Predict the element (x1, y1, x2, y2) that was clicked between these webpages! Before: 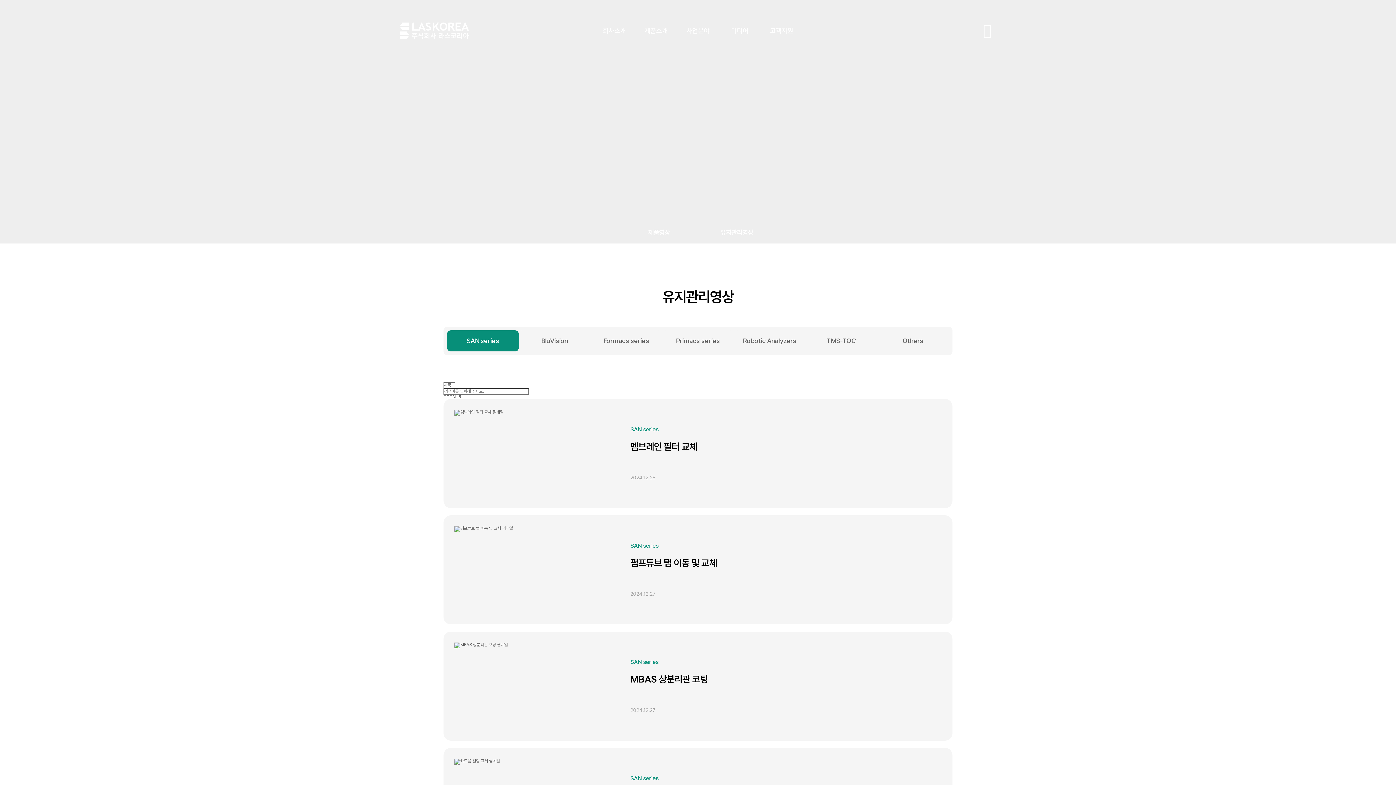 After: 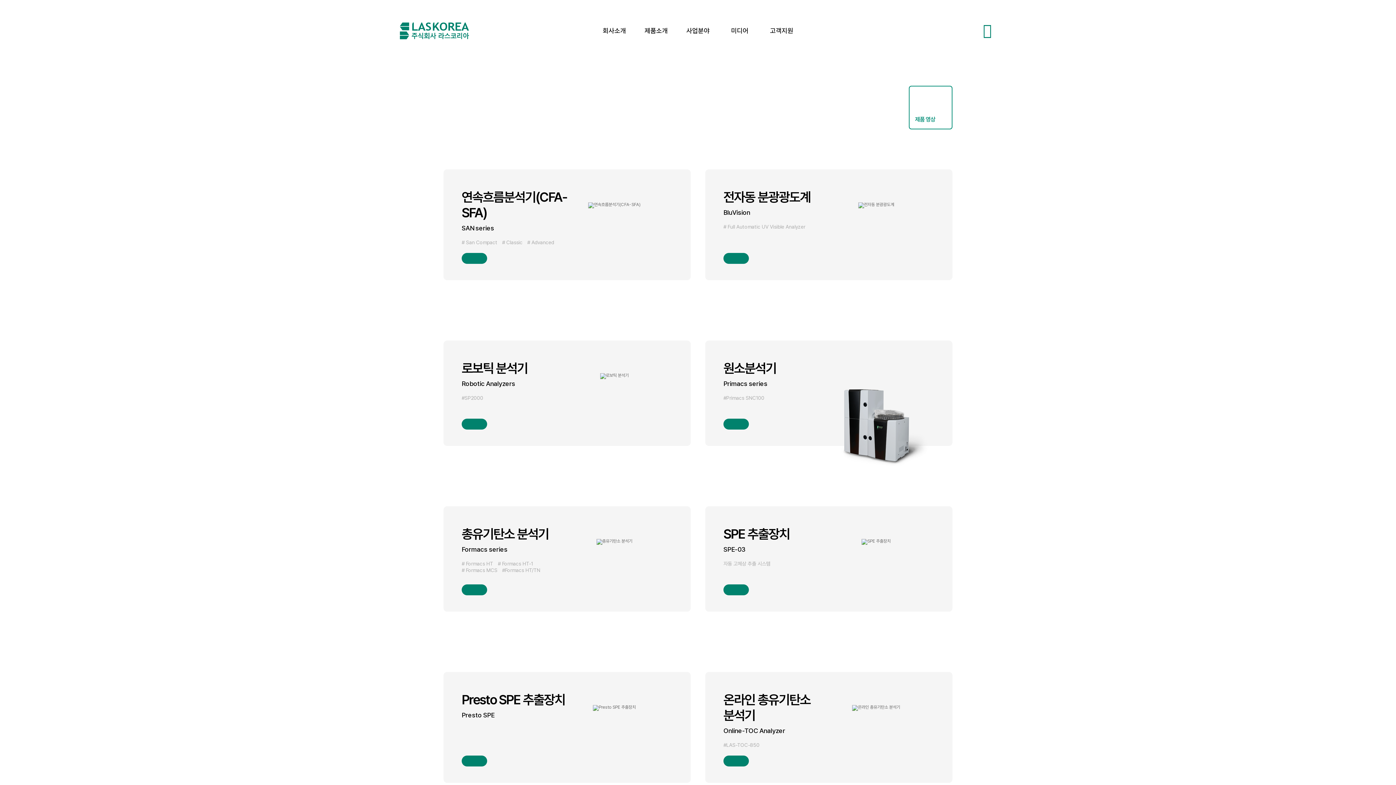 Action: label: 제품소개 bbox: (635, 12, 677, 49)